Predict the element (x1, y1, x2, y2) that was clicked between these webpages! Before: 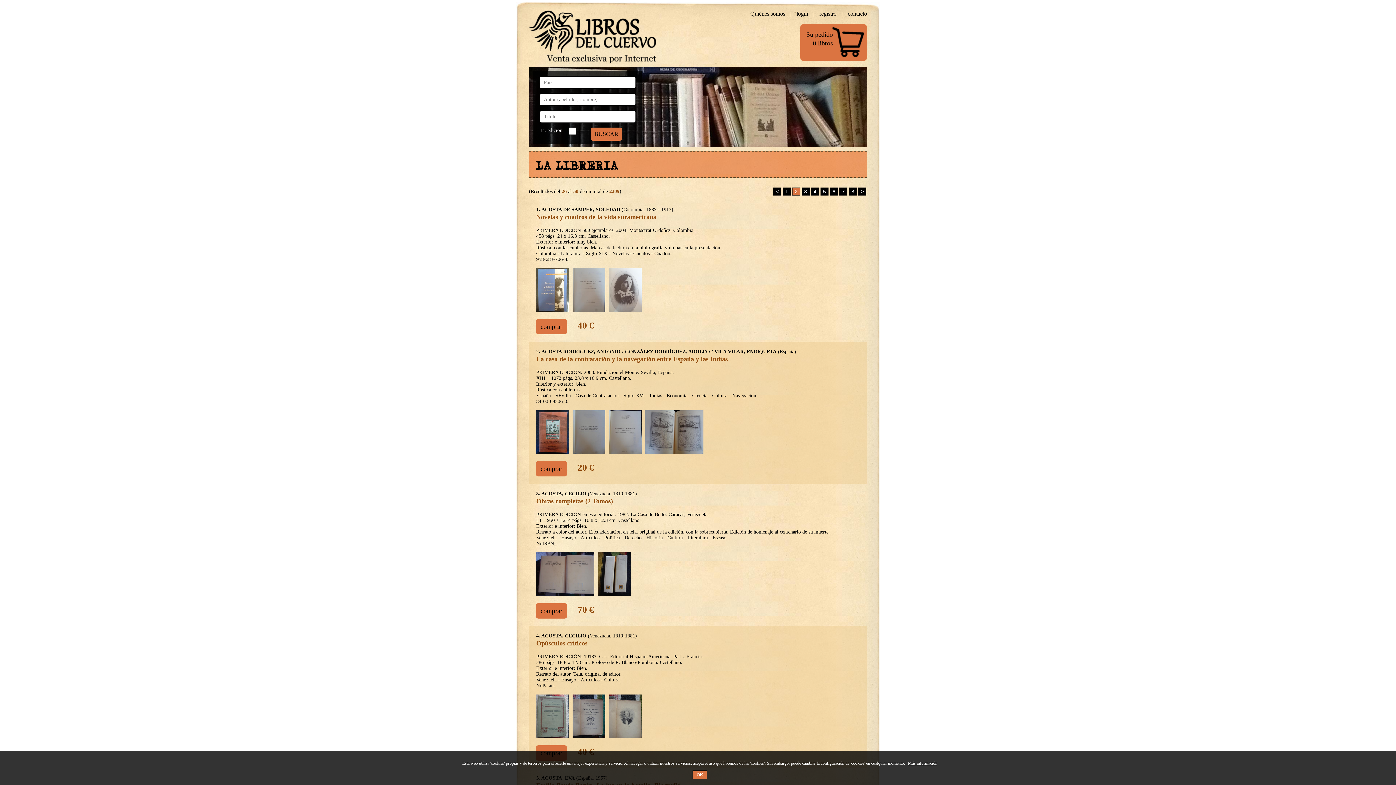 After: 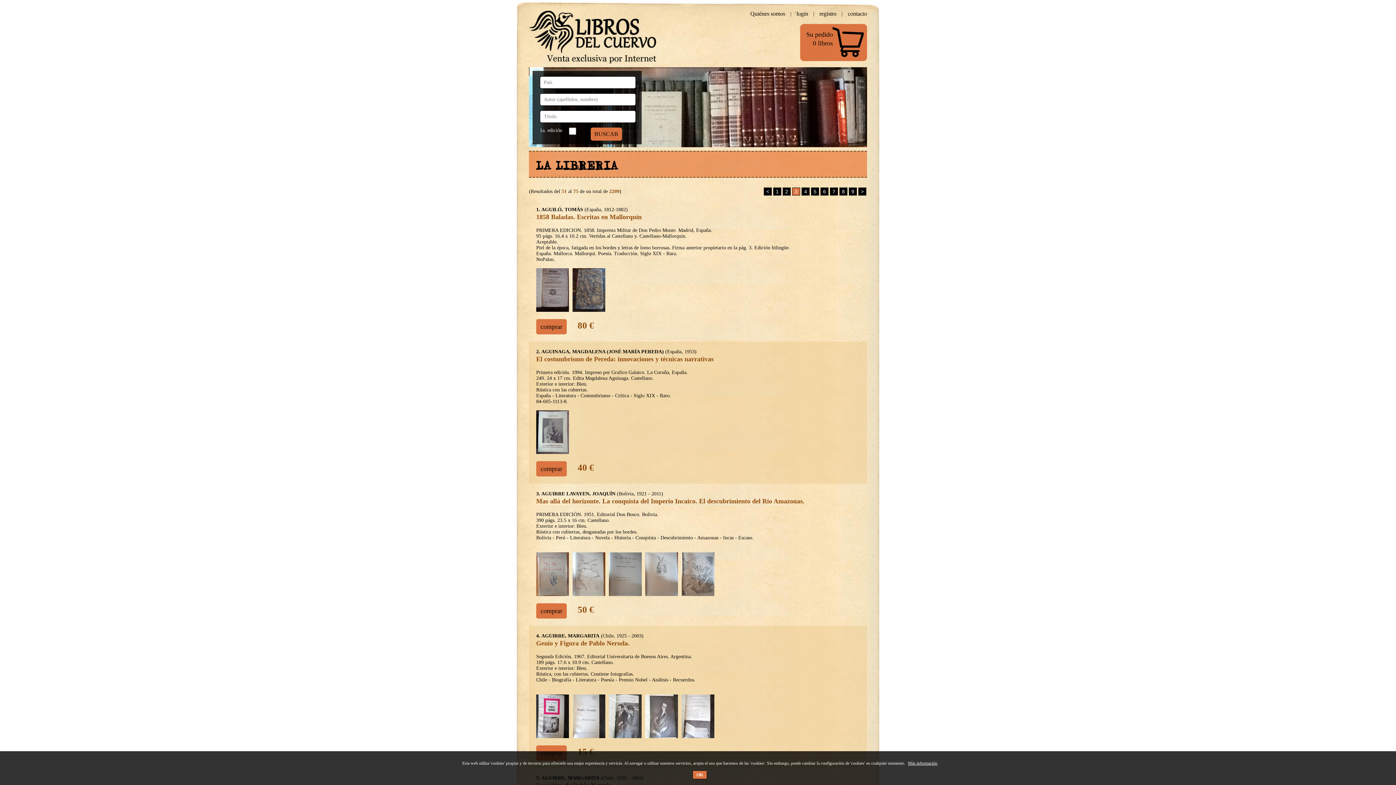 Action: bbox: (801, 187, 809, 195) label: 3